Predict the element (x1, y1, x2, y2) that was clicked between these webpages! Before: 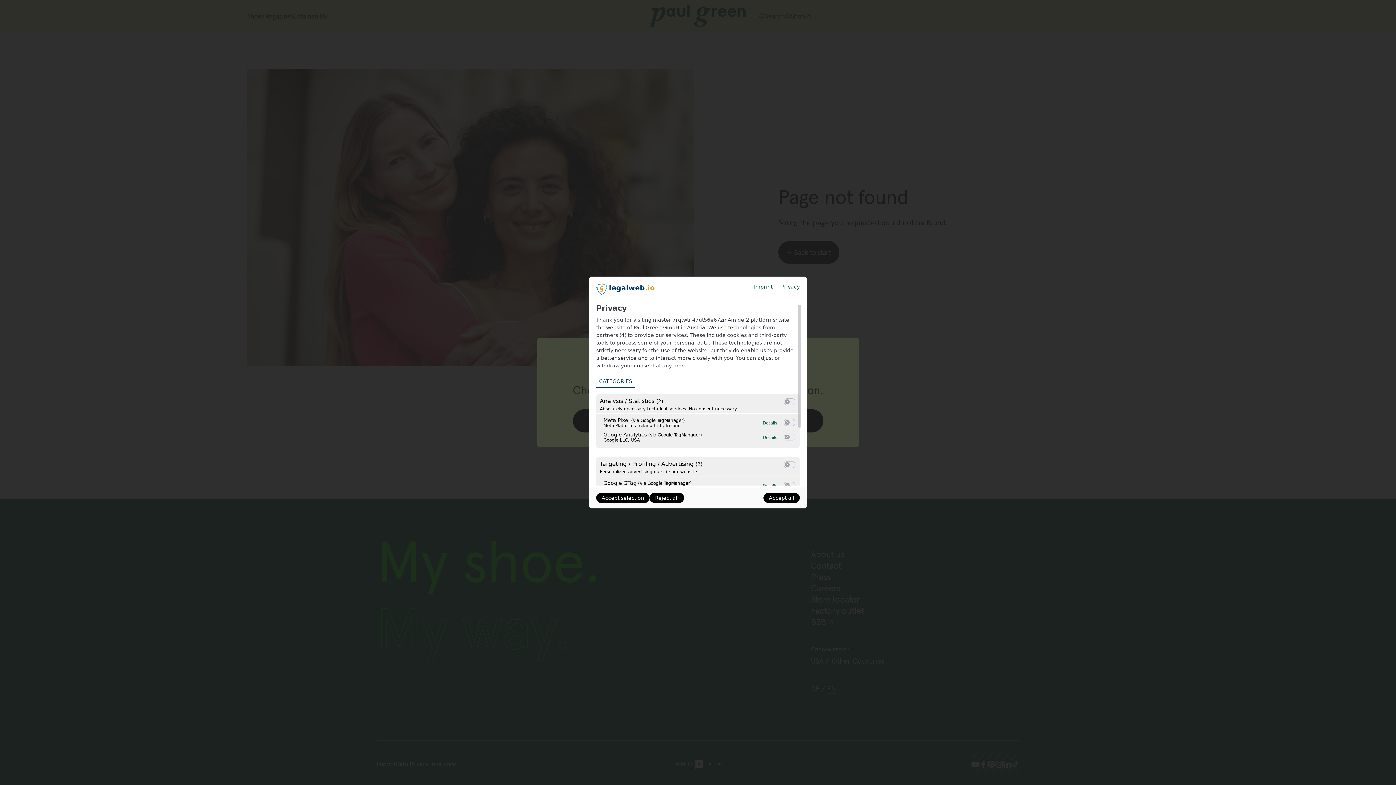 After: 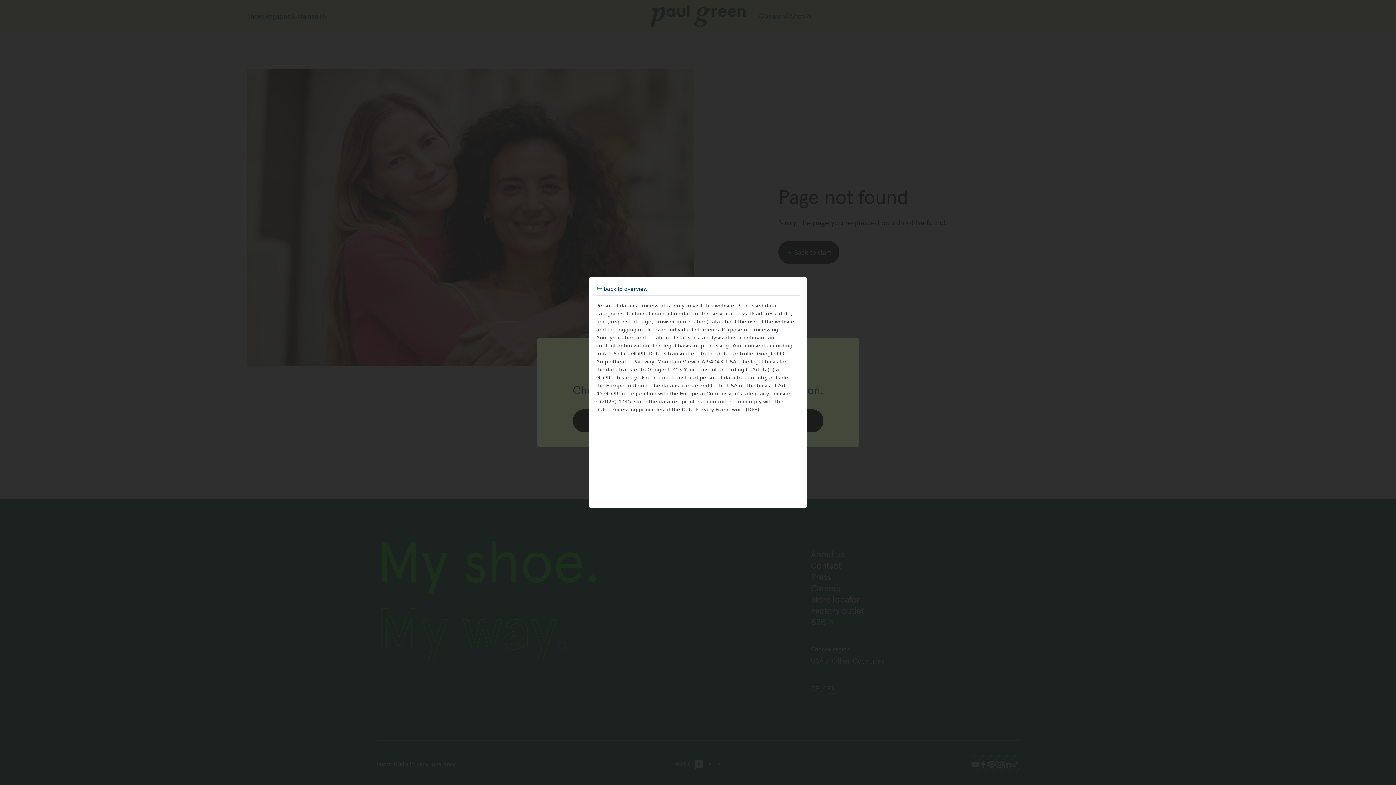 Action: bbox: (762, 435, 777, 440) label: Details
to Google Analytics (via Google TagManager)